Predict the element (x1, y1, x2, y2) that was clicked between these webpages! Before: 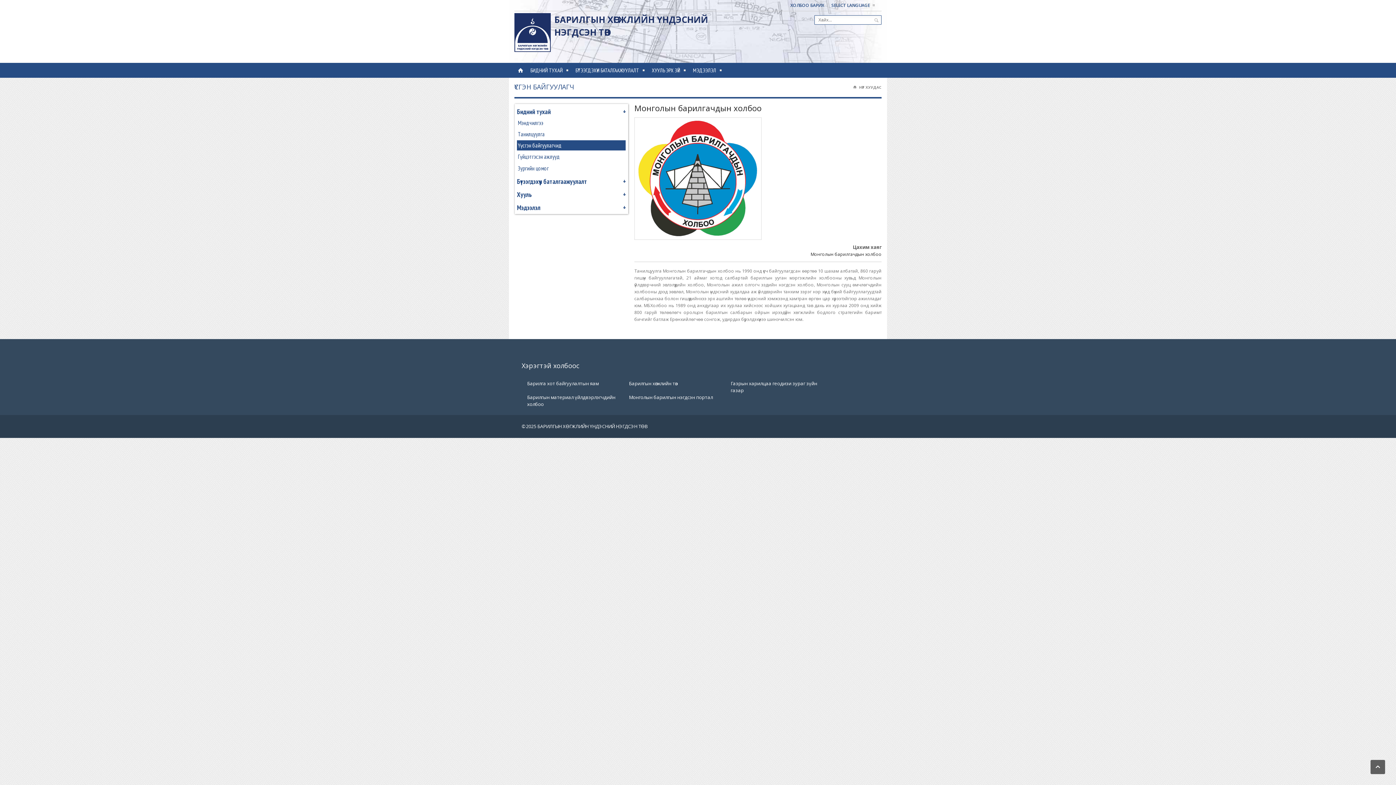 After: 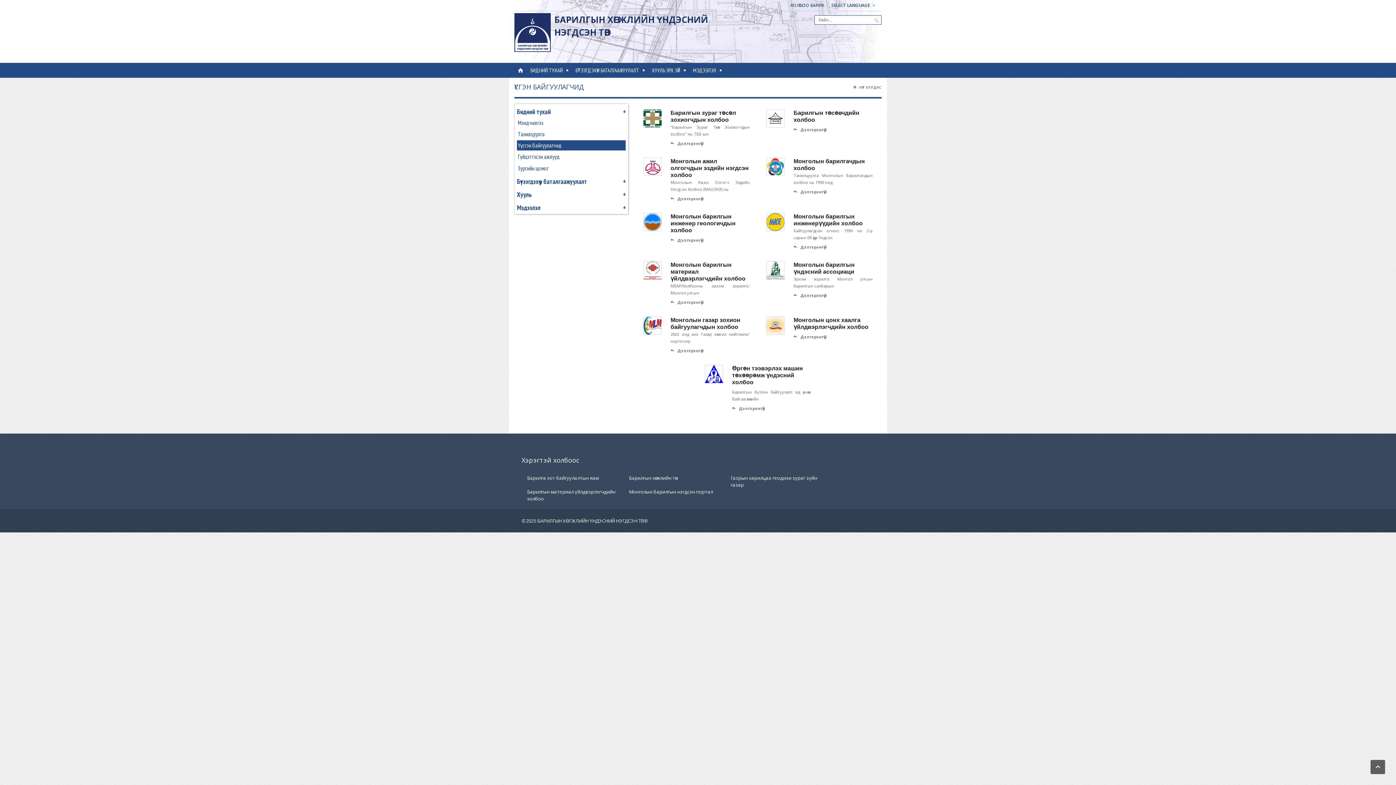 Action: label: Үүсгэн байгуулагчид bbox: (517, 140, 625, 150)